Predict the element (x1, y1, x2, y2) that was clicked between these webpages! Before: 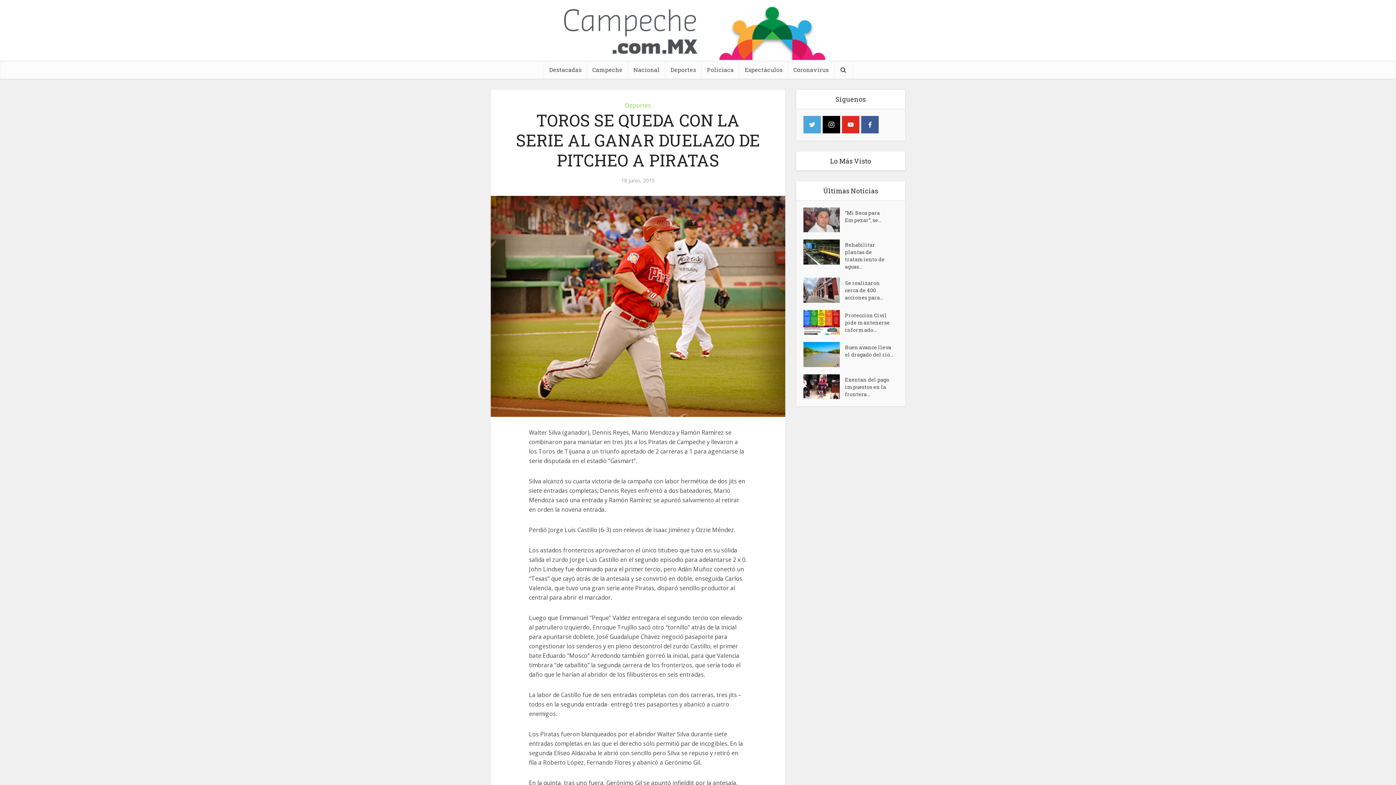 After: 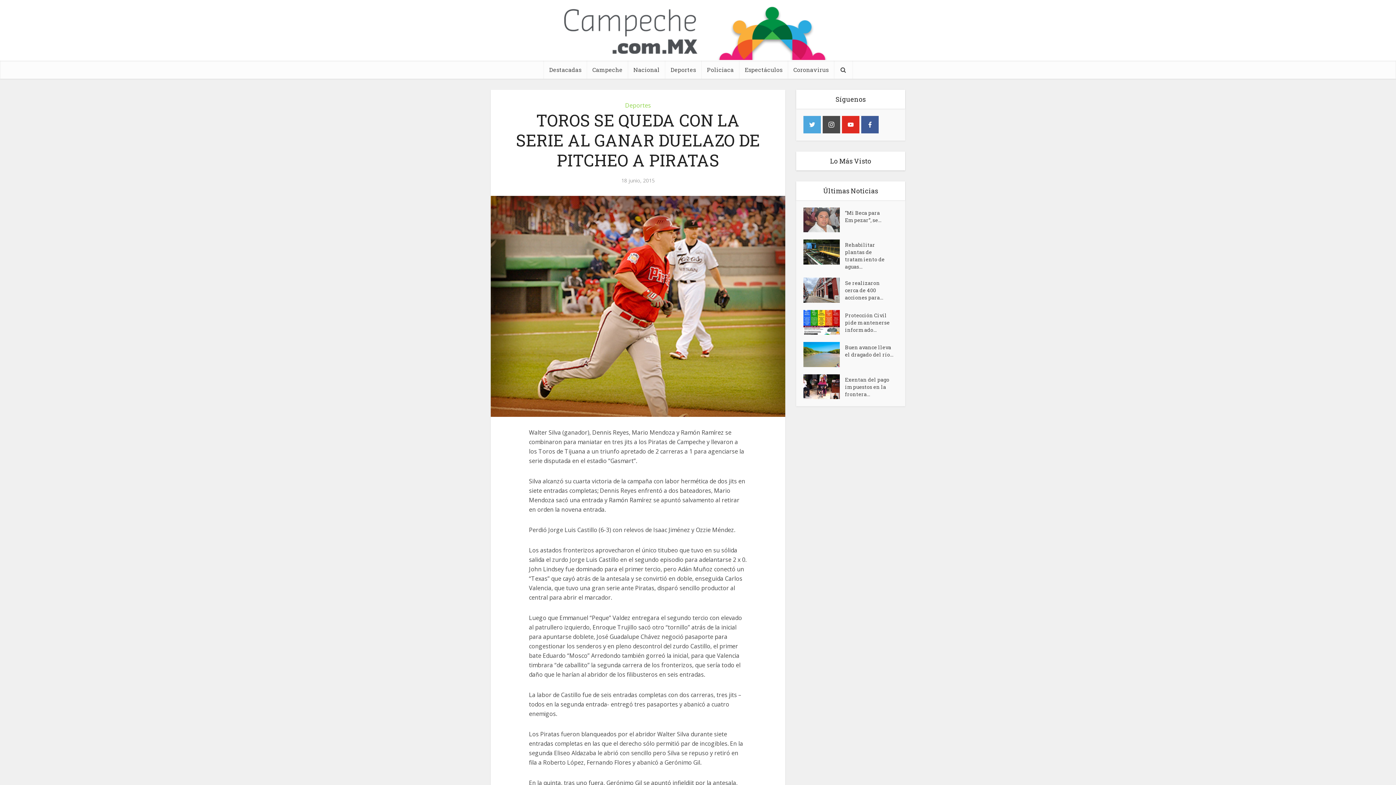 Action: label: instagram bbox: (822, 116, 840, 133)